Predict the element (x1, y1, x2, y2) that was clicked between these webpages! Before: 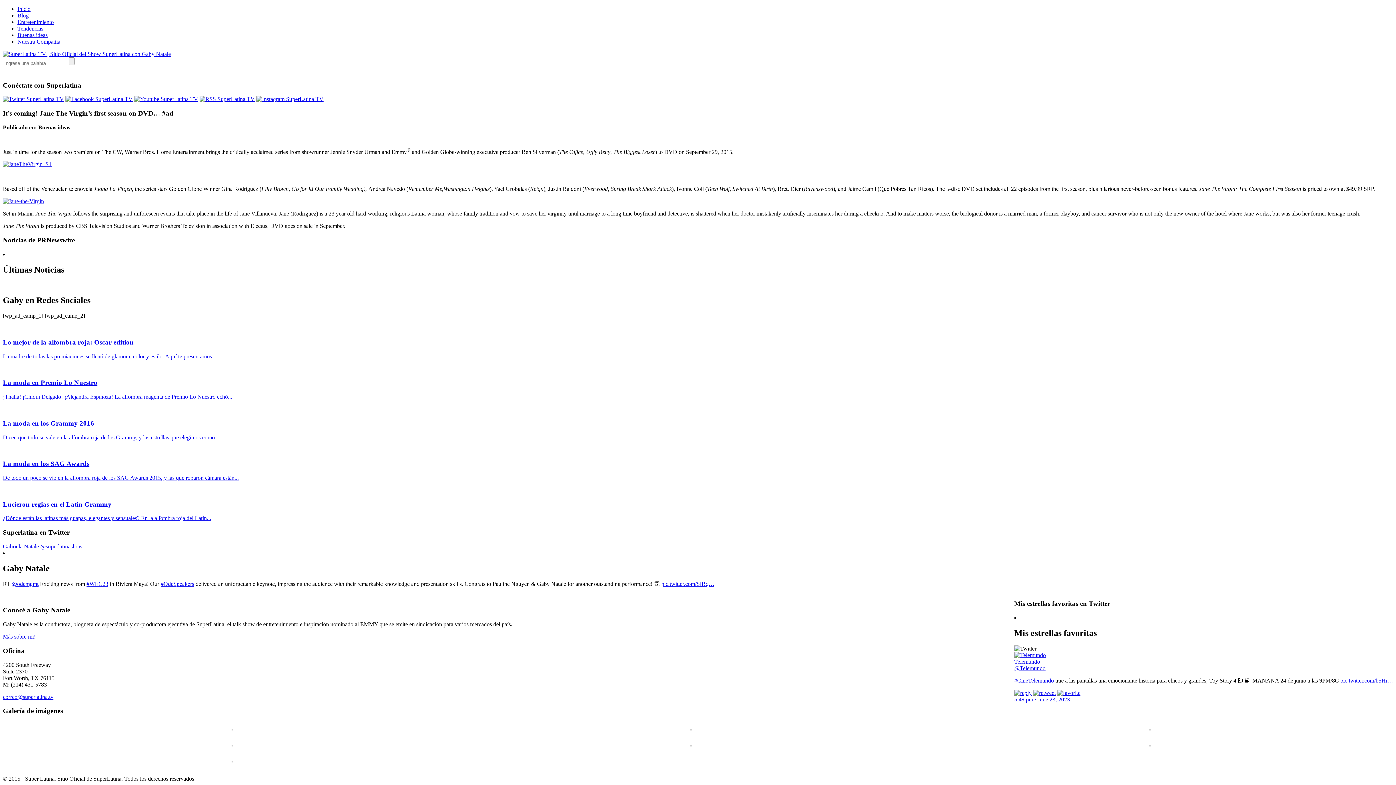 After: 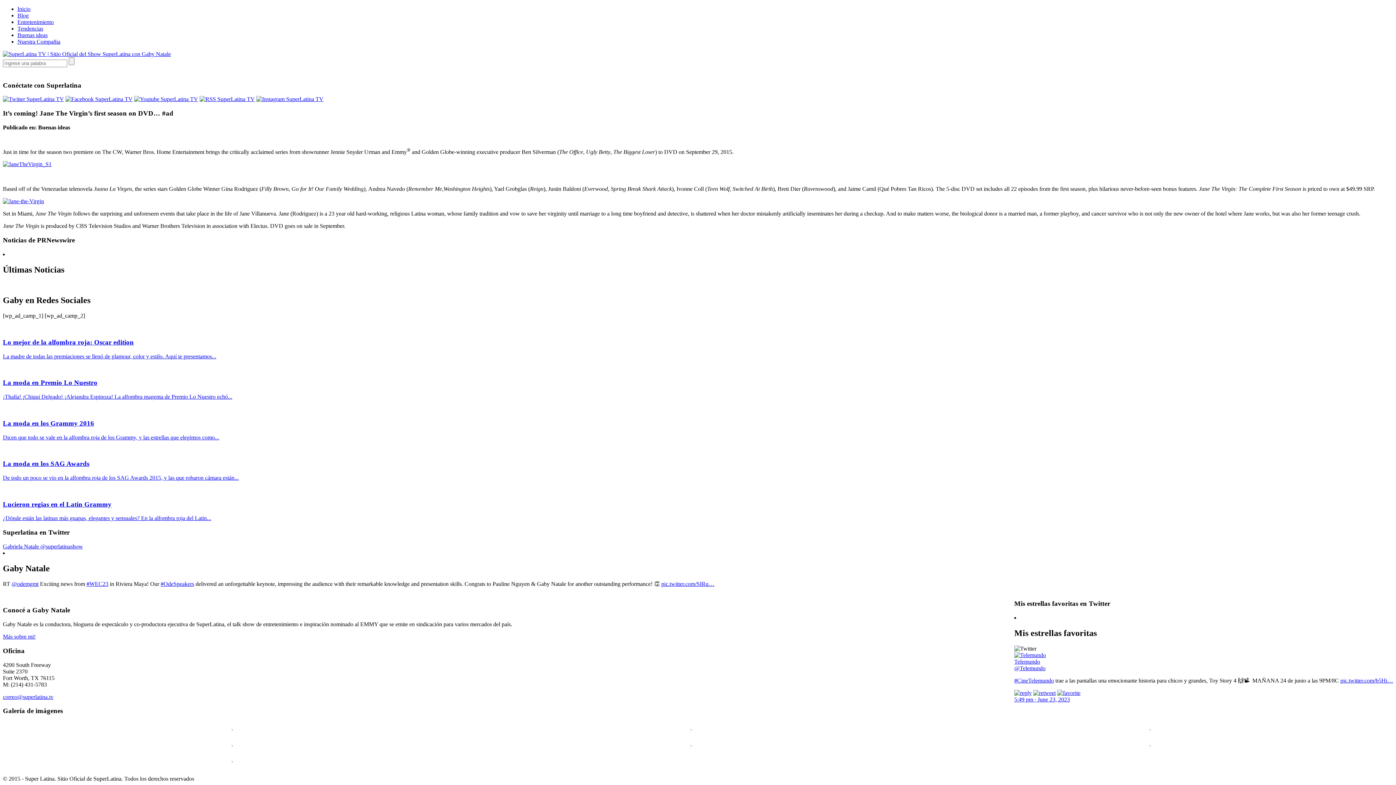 Action: label: Nuestra Compañia bbox: (17, 38, 60, 44)